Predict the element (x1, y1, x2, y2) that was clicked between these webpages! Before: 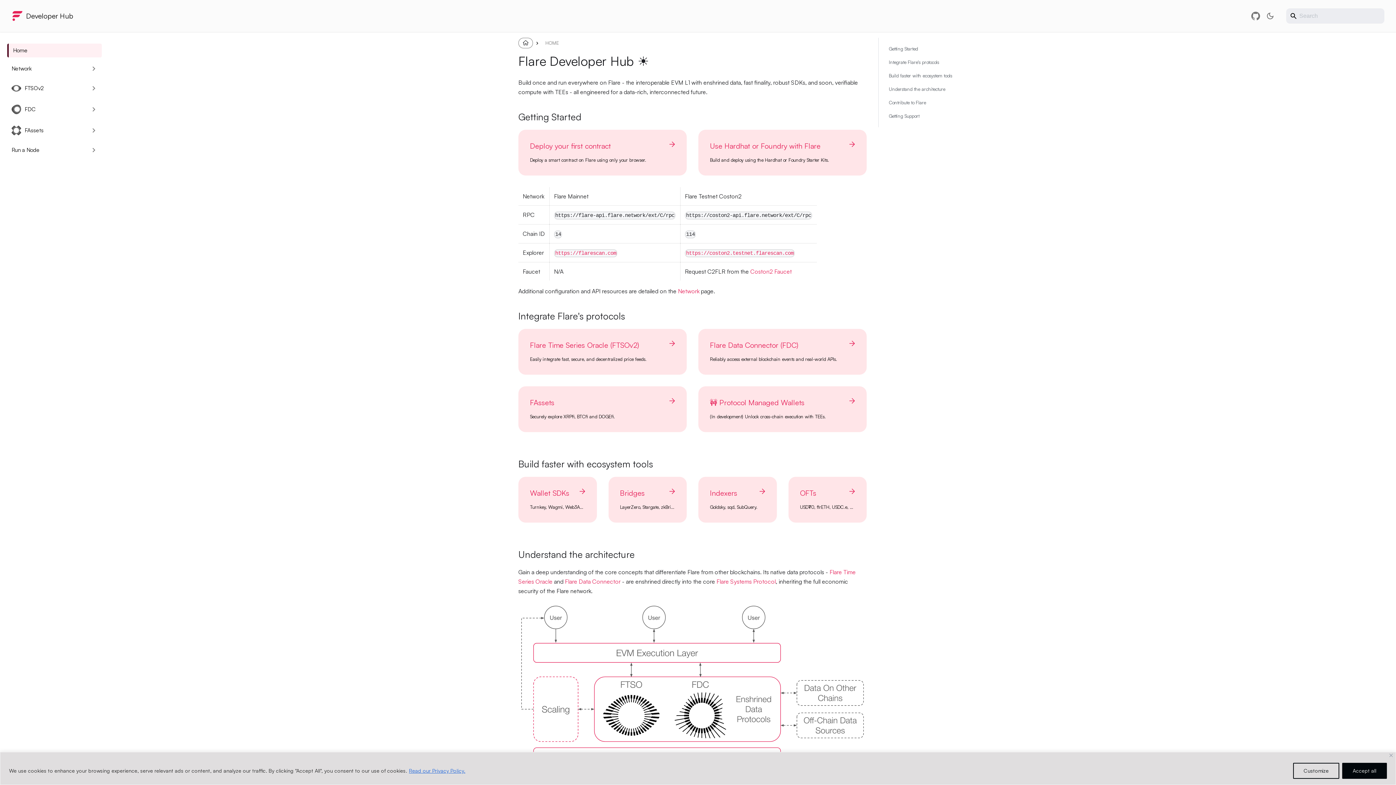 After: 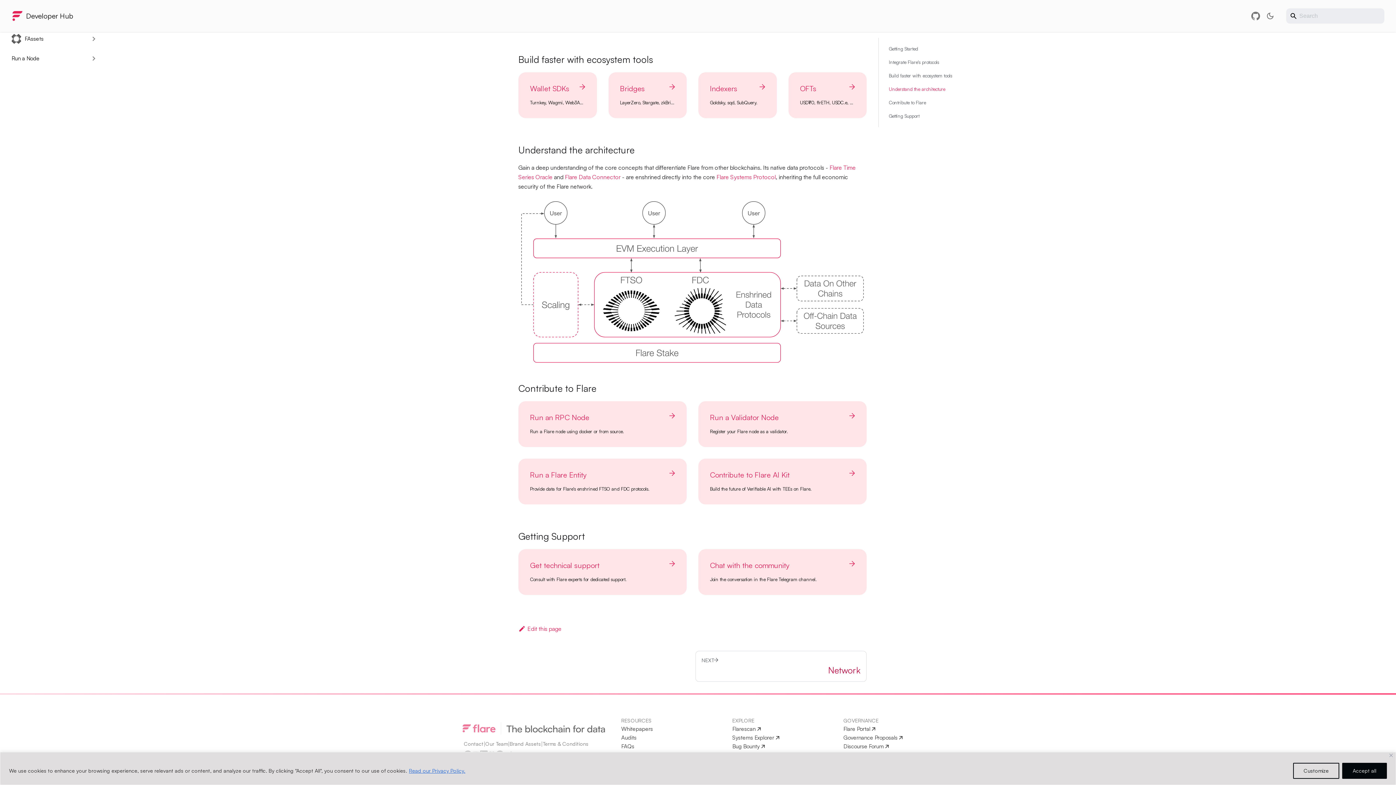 Action: label: Understand the architecture bbox: (884, 84, 949, 94)